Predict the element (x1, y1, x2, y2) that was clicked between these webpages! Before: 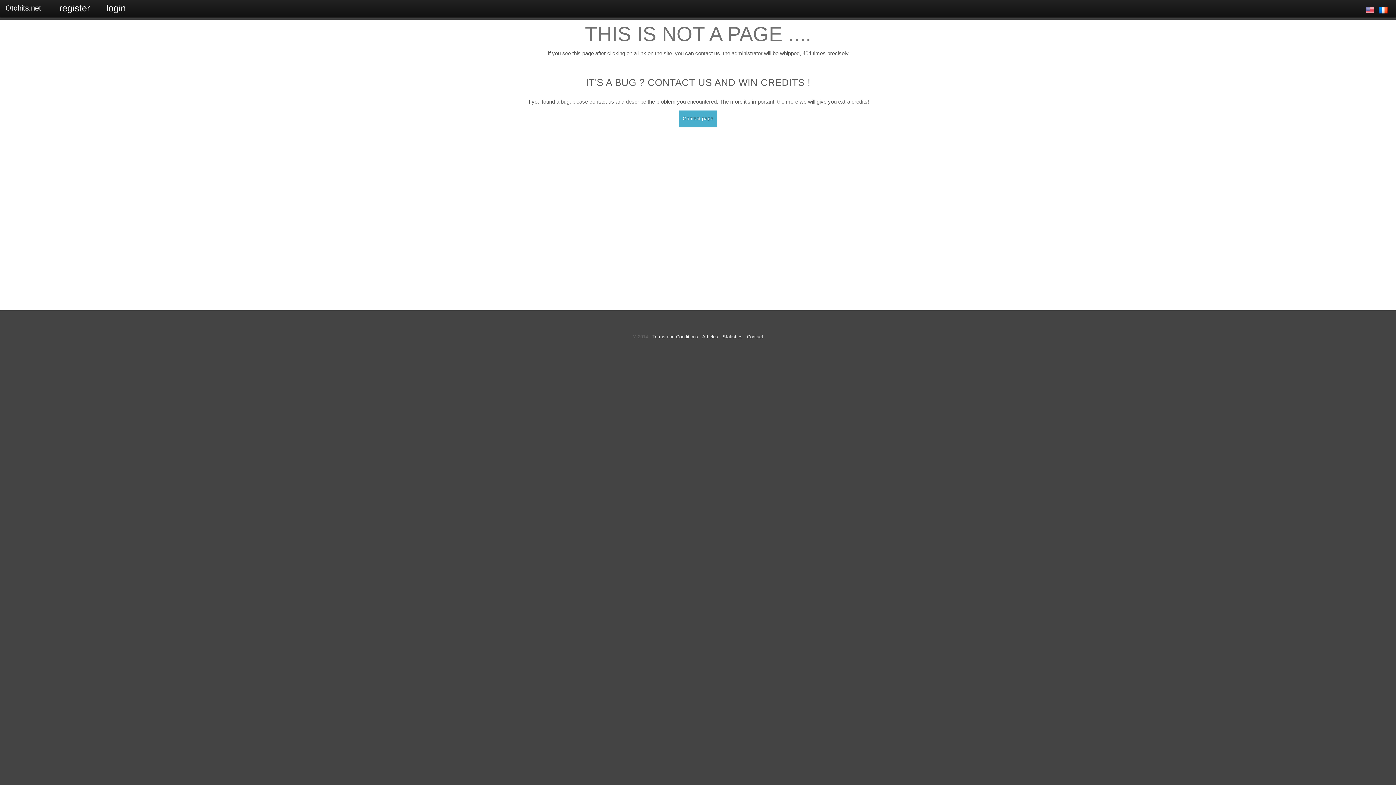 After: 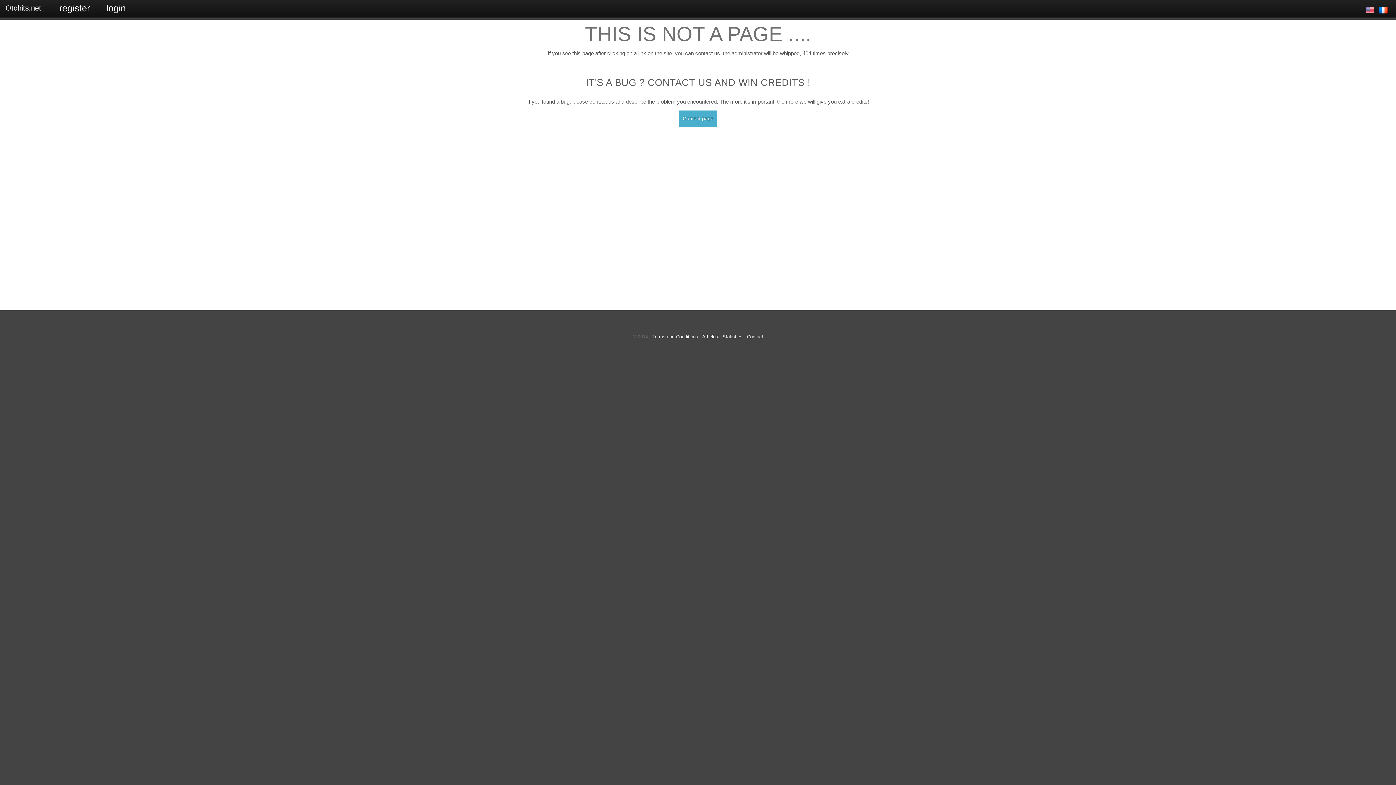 Action: bbox: (702, 334, 718, 339) label: Articles